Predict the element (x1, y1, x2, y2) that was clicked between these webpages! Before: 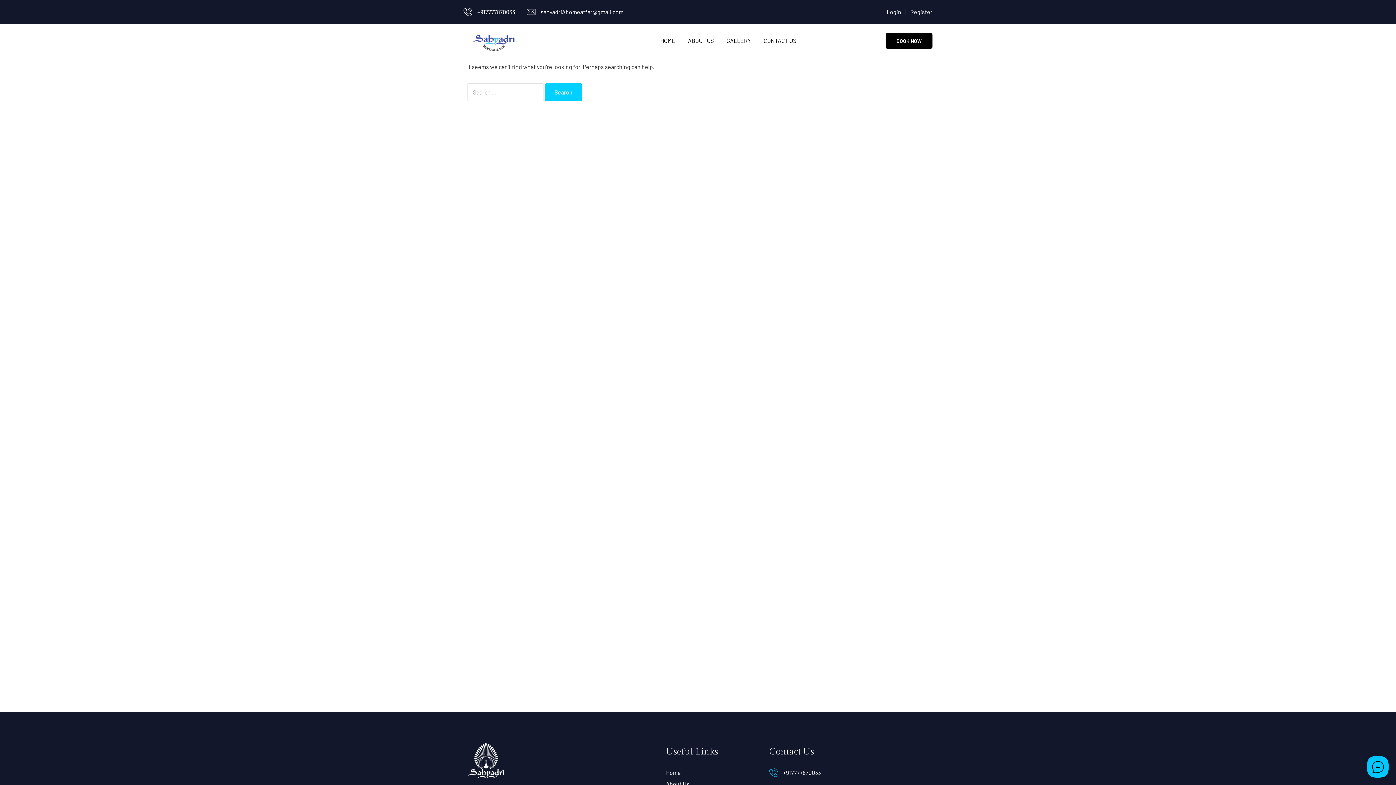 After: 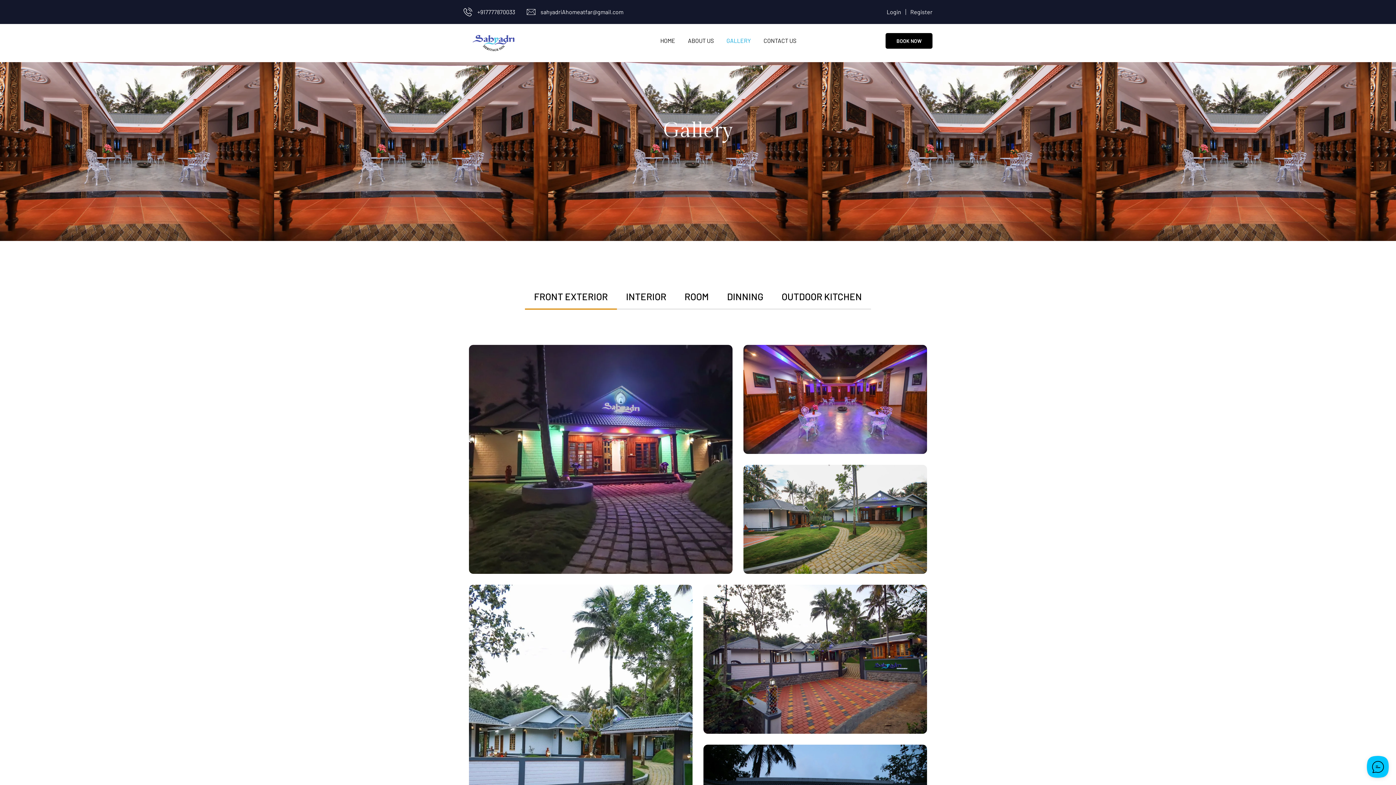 Action: label: GALLERY bbox: (720, 33, 756, 51)